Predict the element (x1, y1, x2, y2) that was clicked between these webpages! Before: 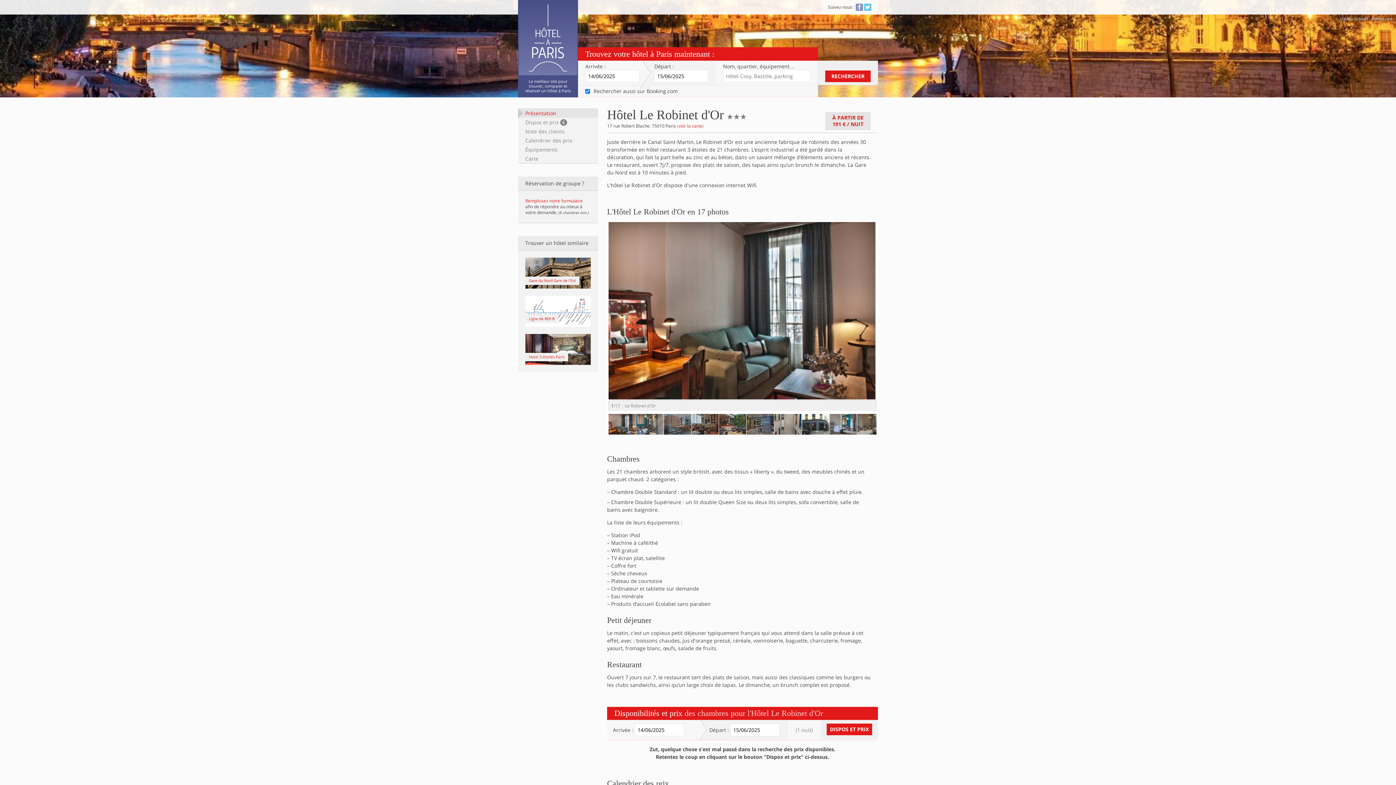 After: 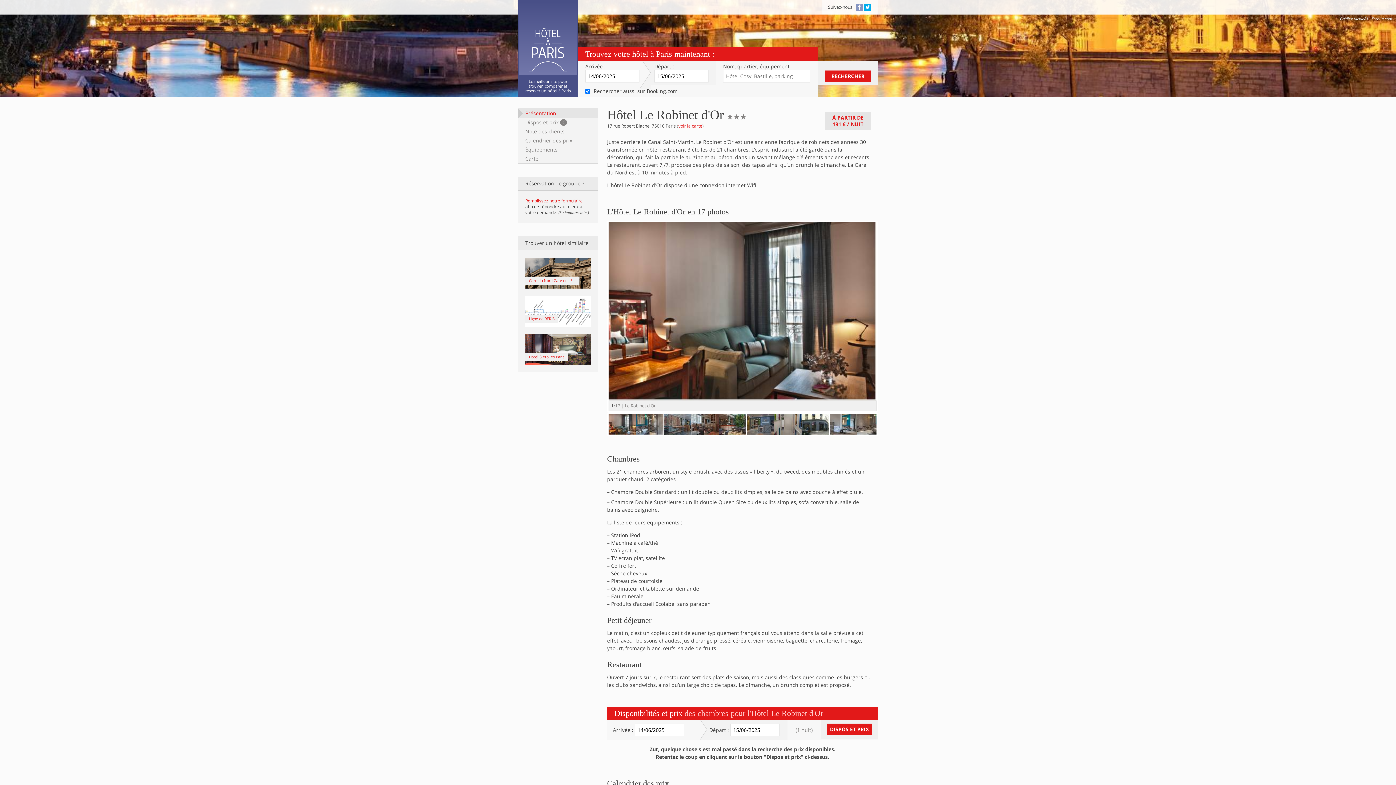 Action: label: Twitter bbox: (864, 3, 871, 10)